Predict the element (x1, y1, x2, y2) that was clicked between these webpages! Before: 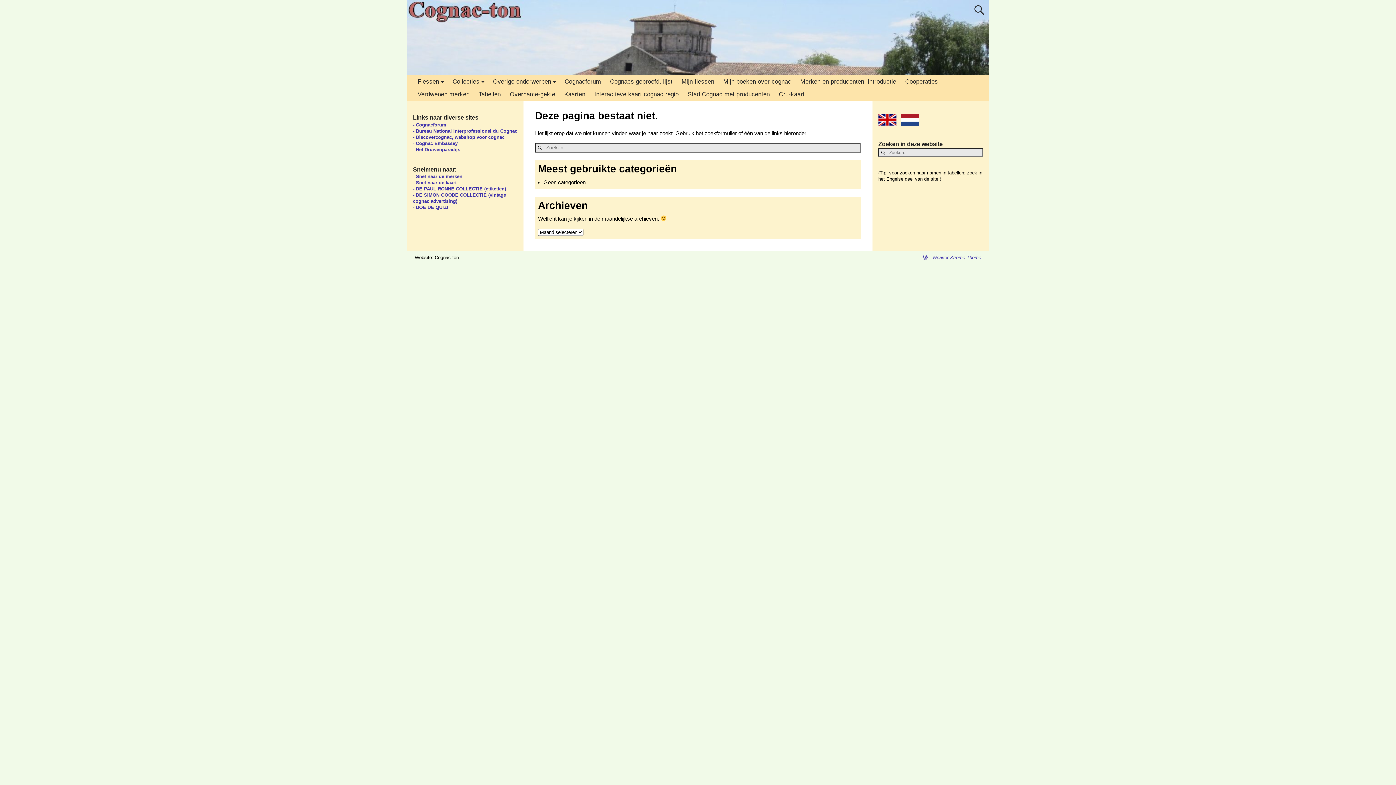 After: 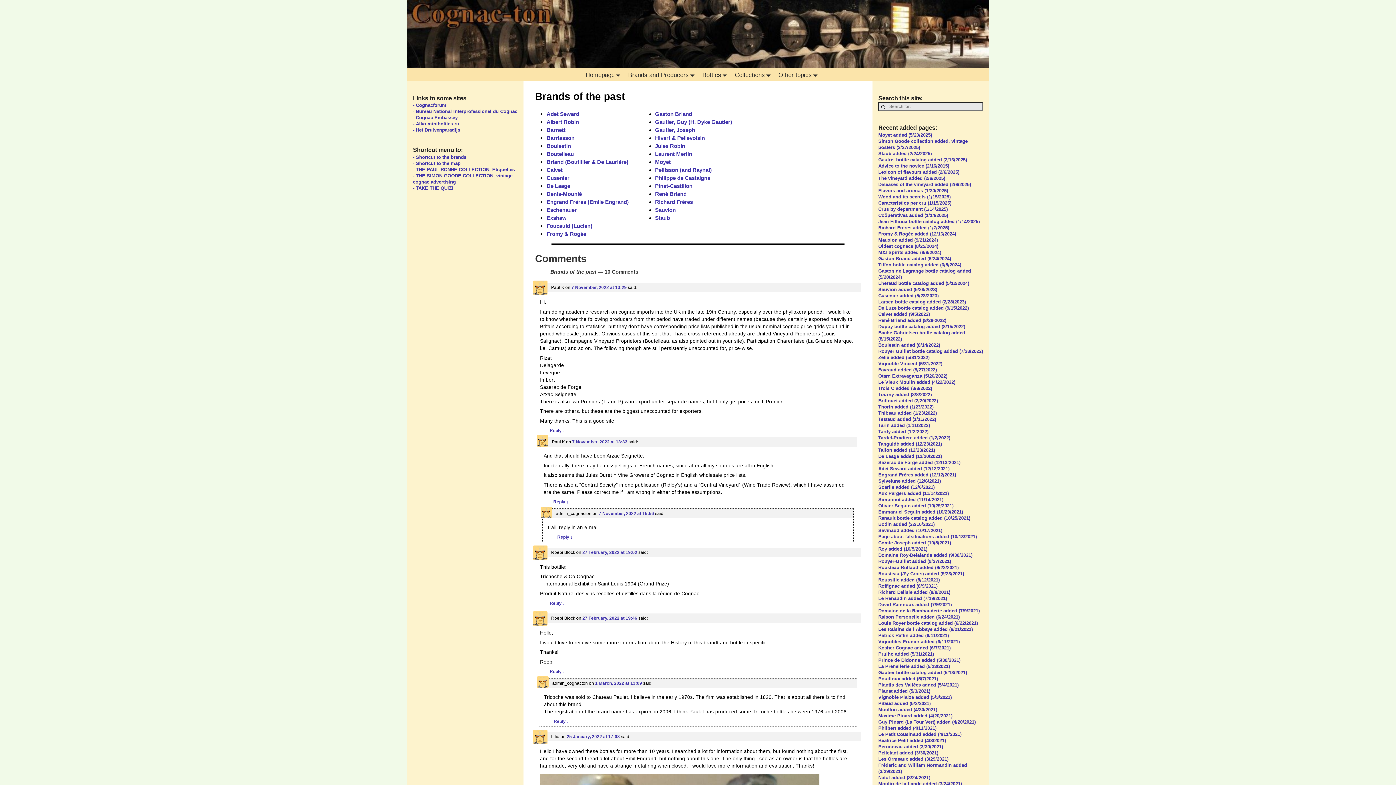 Action: bbox: (413, 87, 474, 100) label: Verdwenen merken